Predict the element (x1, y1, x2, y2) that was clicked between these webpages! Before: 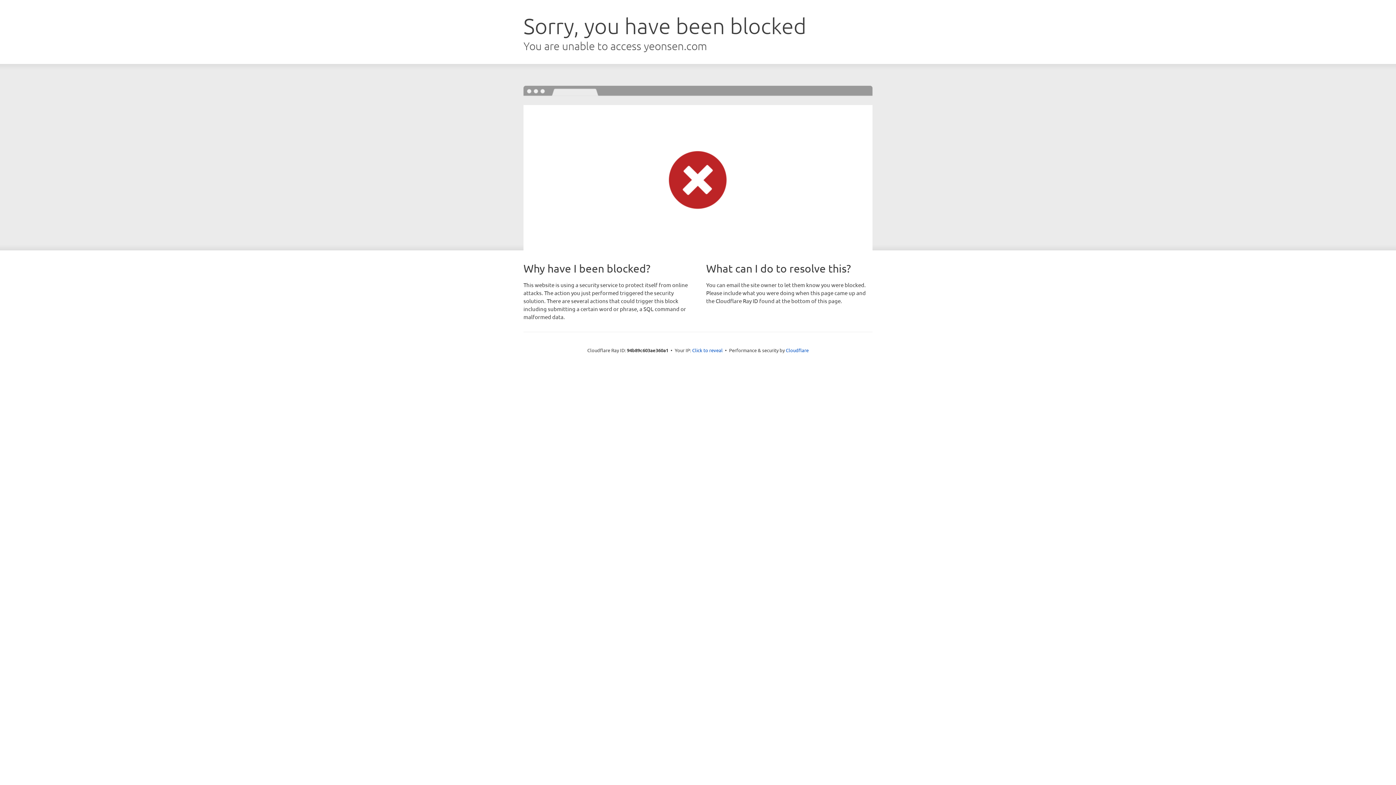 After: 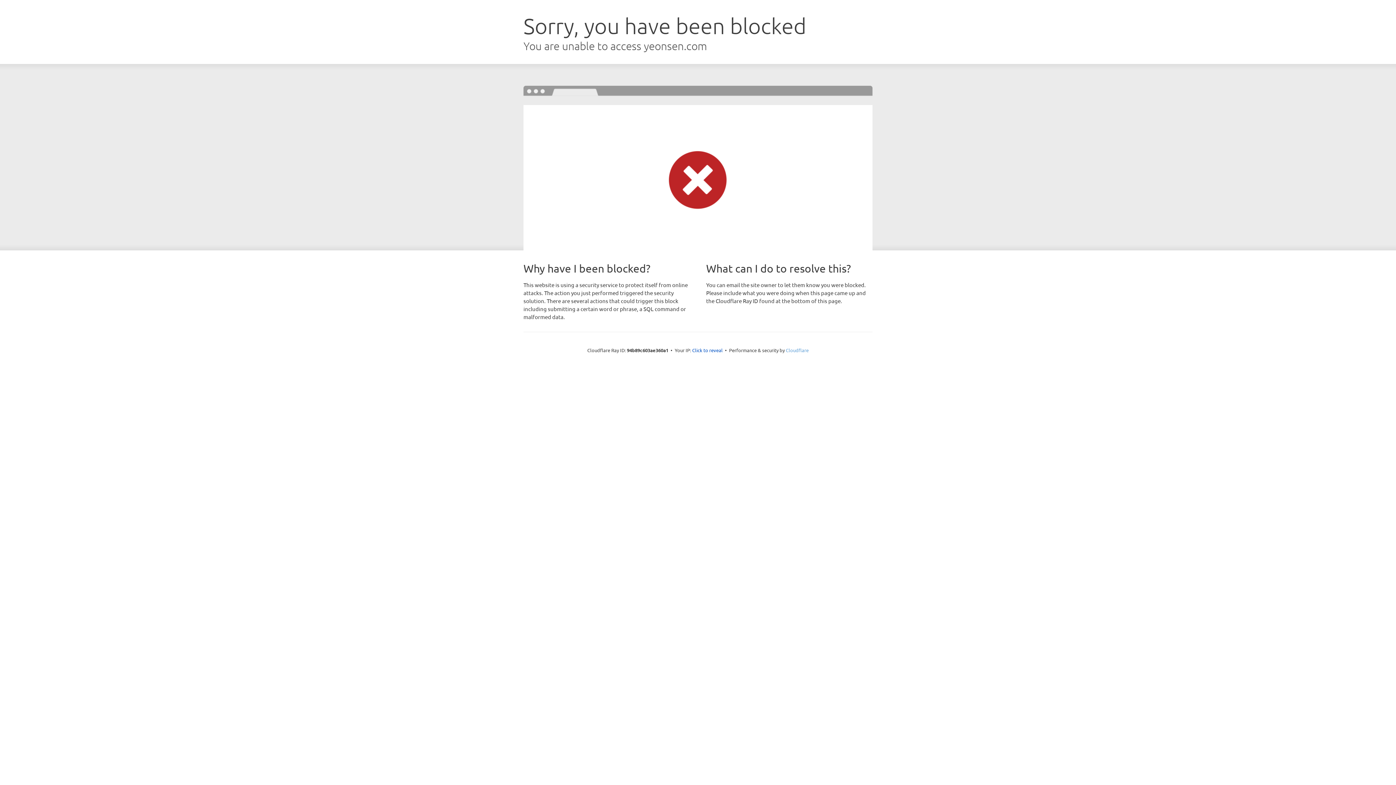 Action: bbox: (786, 347, 808, 353) label: Cloudflare